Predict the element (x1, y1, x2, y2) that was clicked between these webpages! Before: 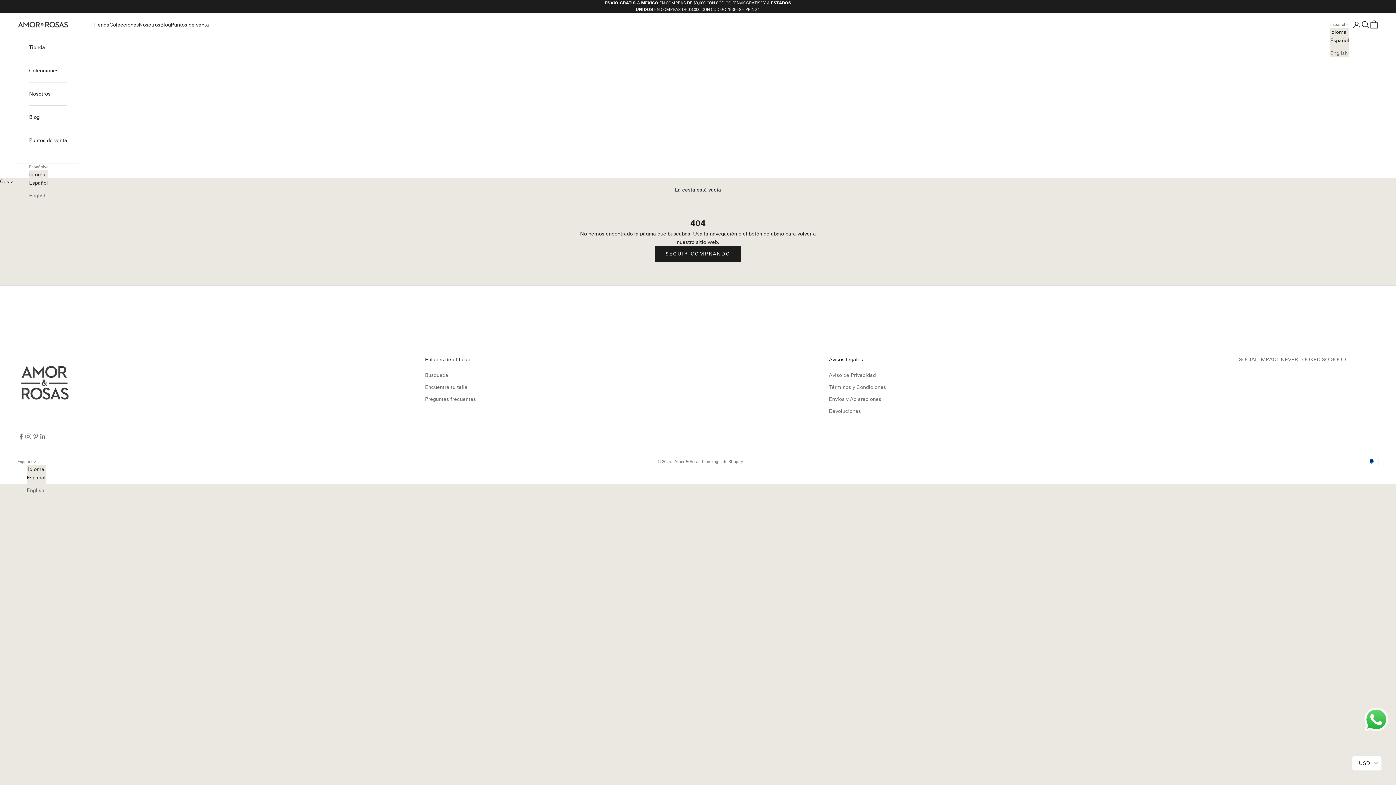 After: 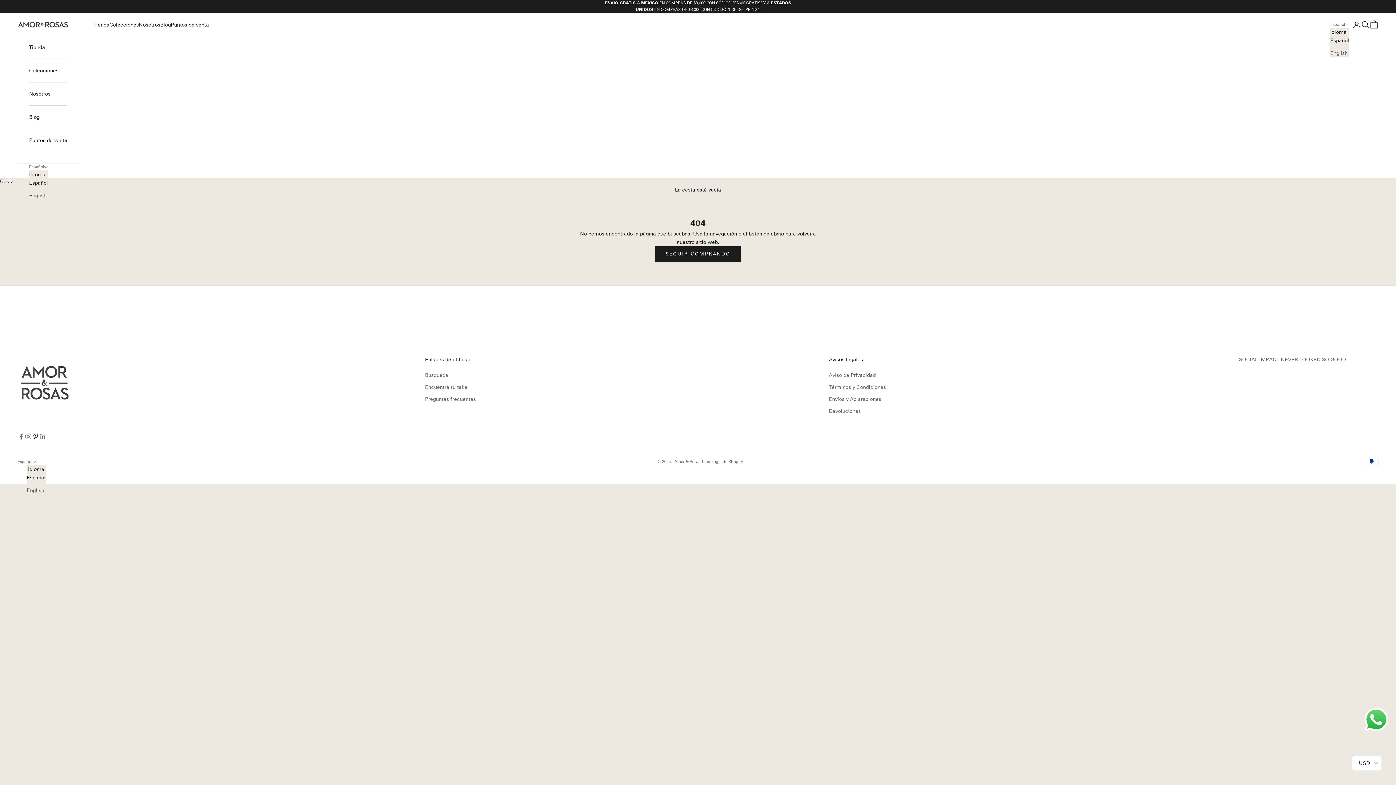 Action: label: Síguenos en Pinterest bbox: (32, 433, 39, 440)